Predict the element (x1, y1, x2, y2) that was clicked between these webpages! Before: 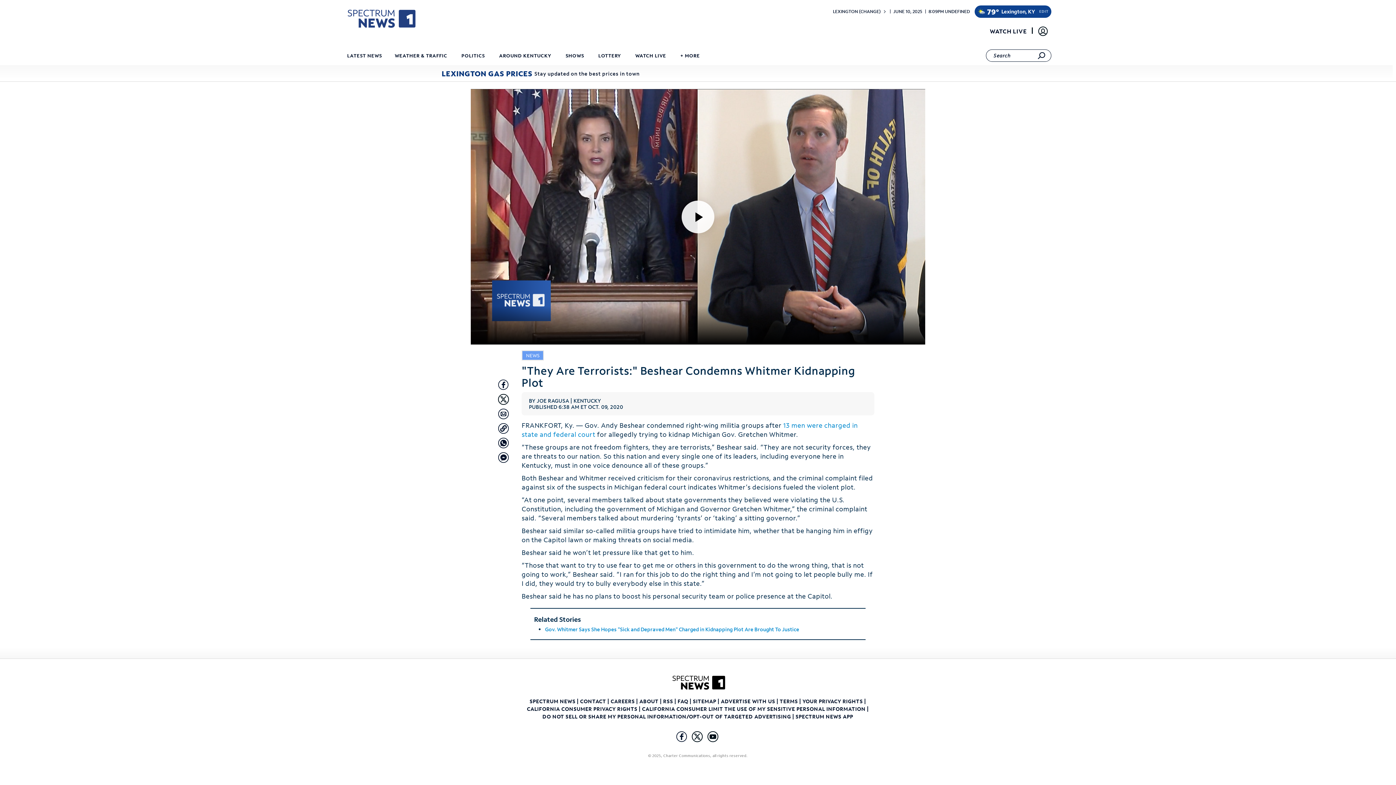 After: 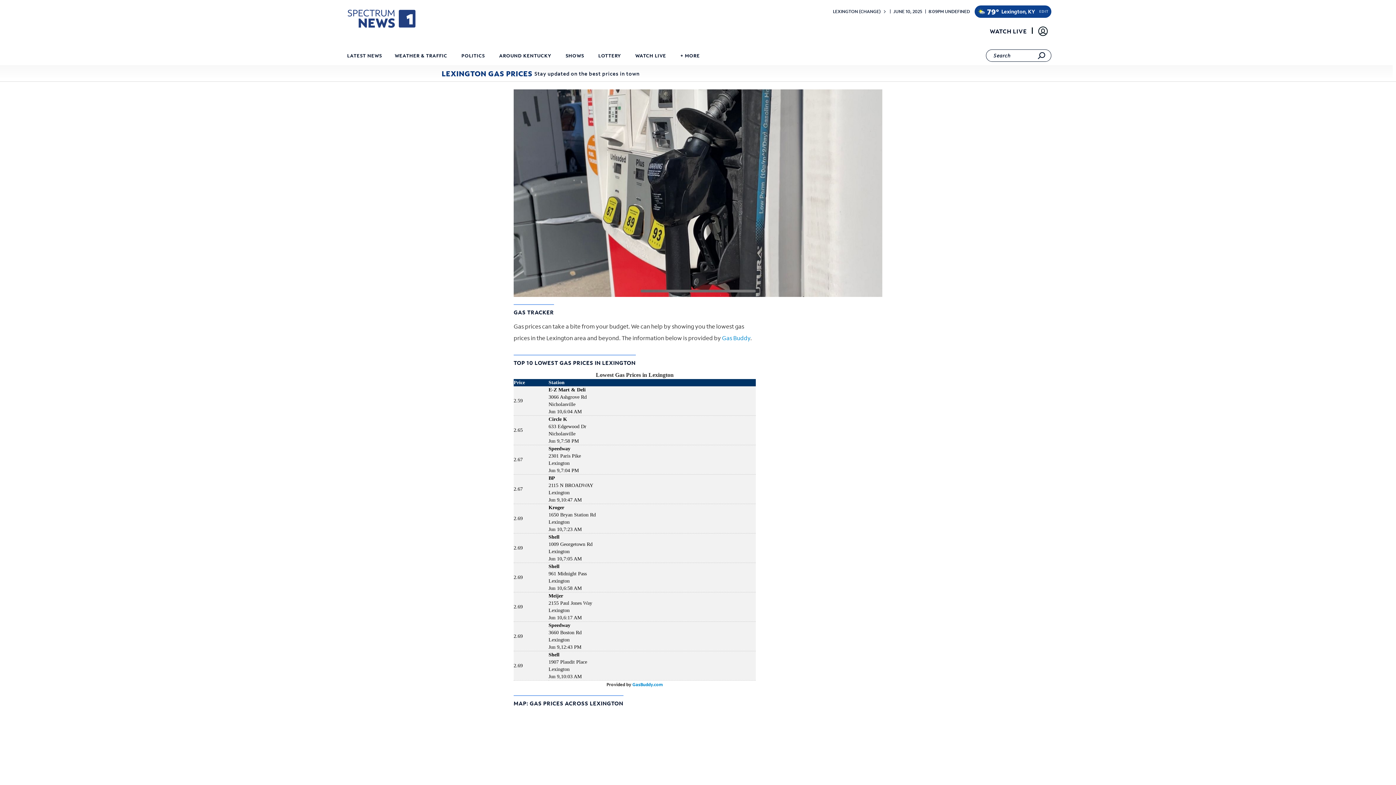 Action: bbox: (441, 68, 639, 78) label: LEXINGTON GAS PRICES
Stay updated on the best prices in town